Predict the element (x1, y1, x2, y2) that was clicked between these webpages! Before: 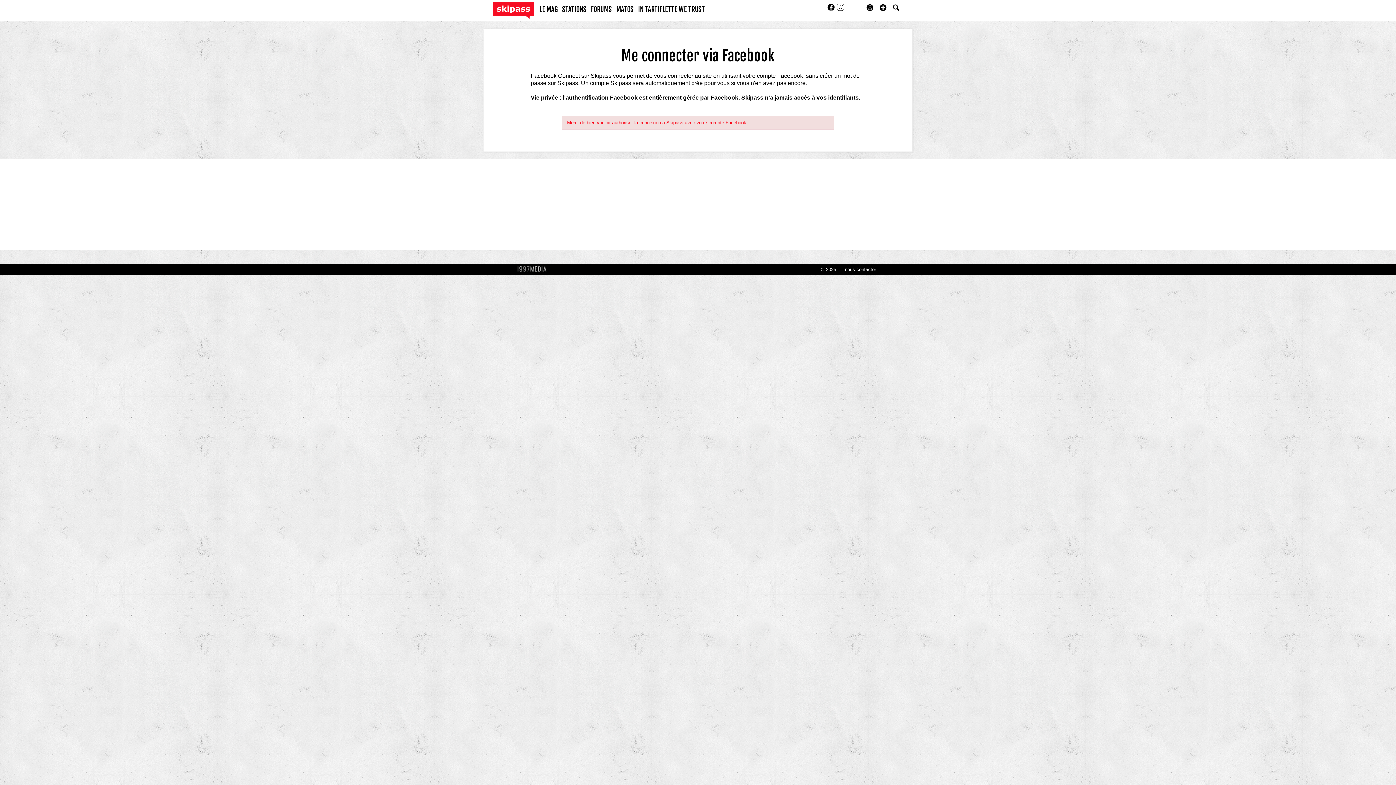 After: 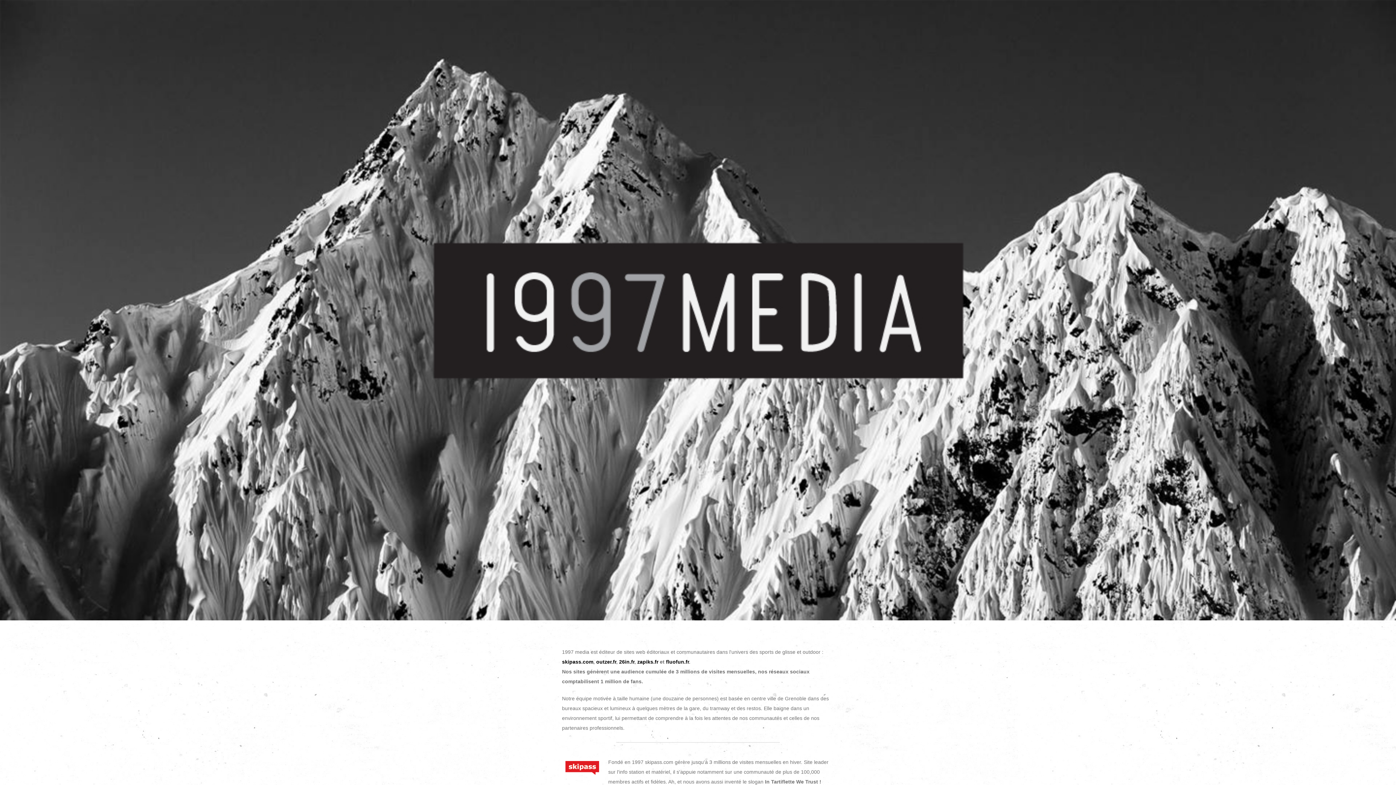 Action: label: 1997 MEDIA bbox: (516, 264, 552, 274)